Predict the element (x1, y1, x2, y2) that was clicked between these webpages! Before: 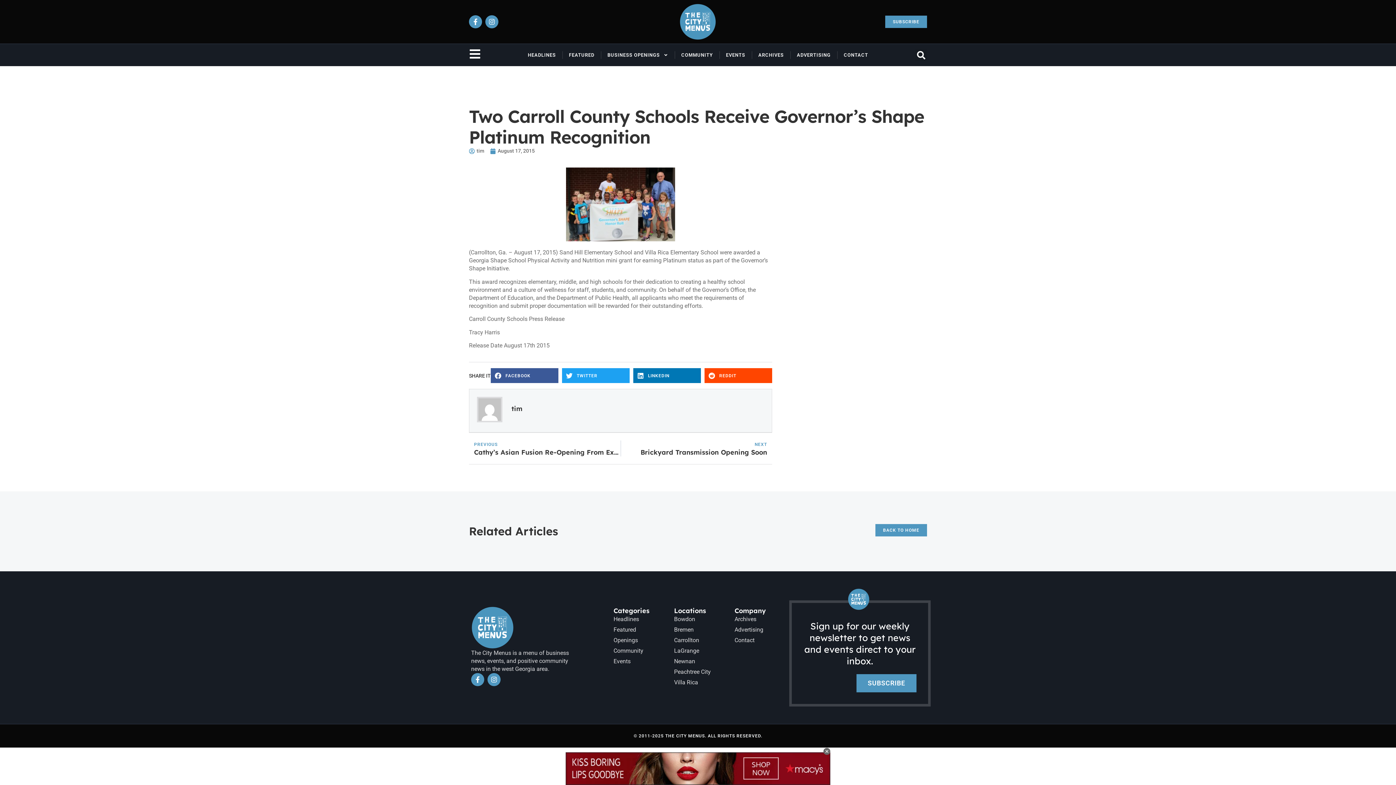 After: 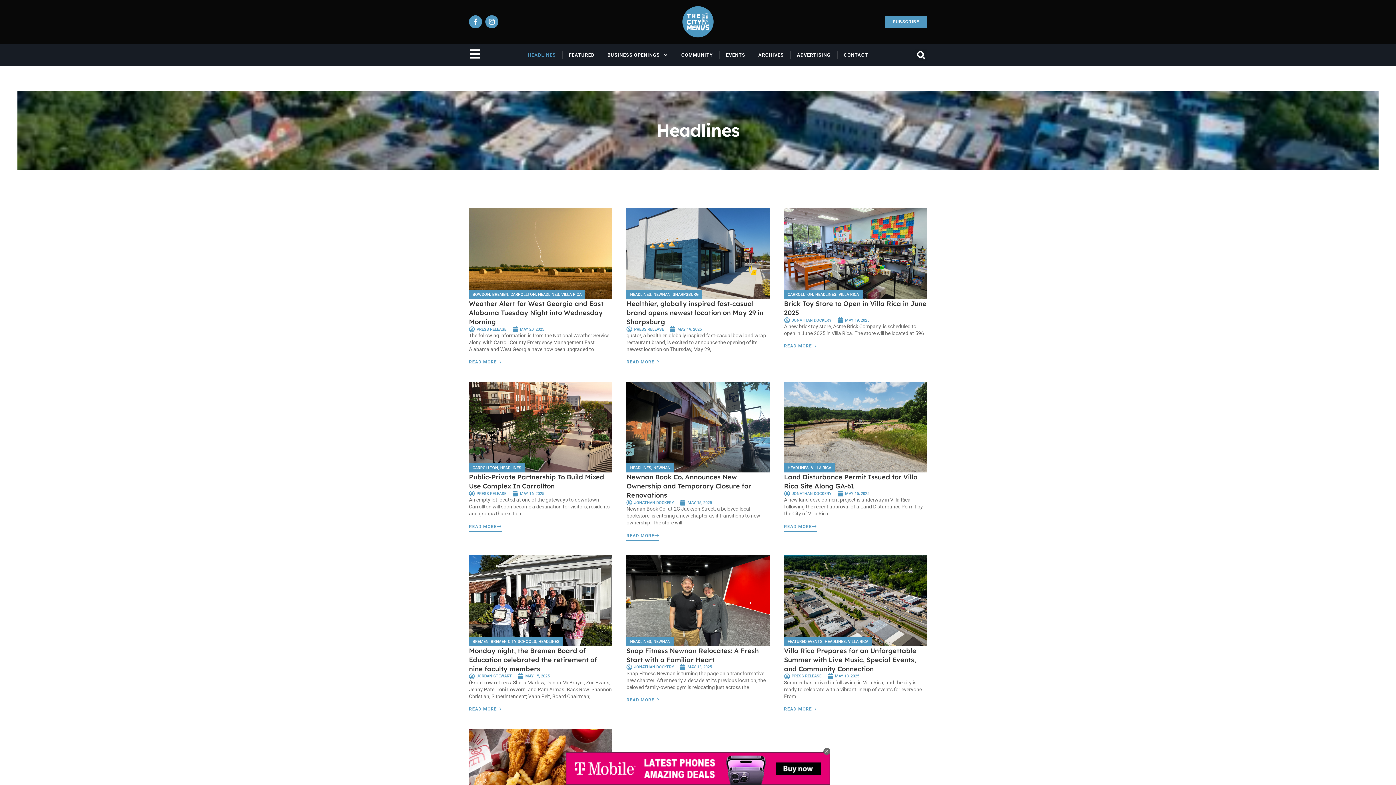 Action: label: HEADLINES bbox: (528, 44, 556, 66)